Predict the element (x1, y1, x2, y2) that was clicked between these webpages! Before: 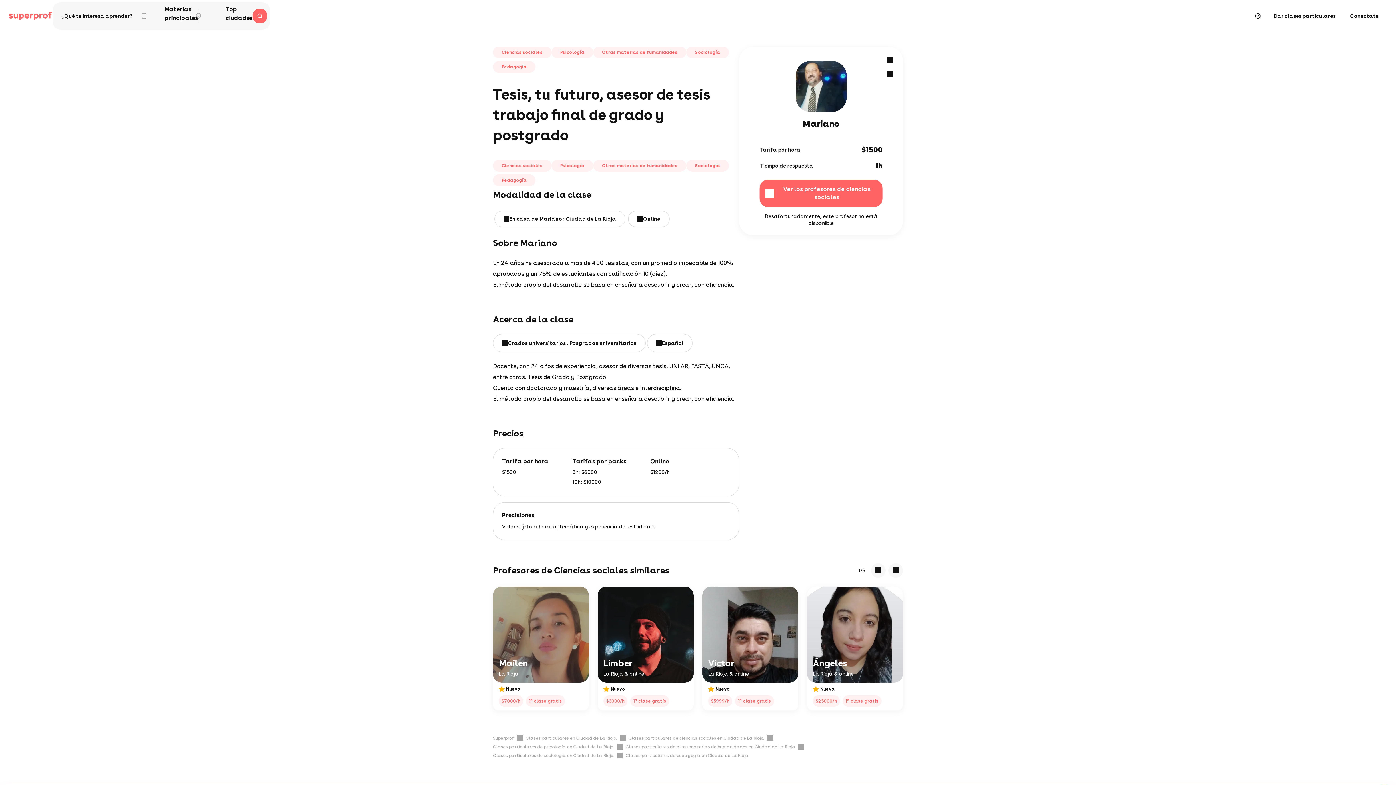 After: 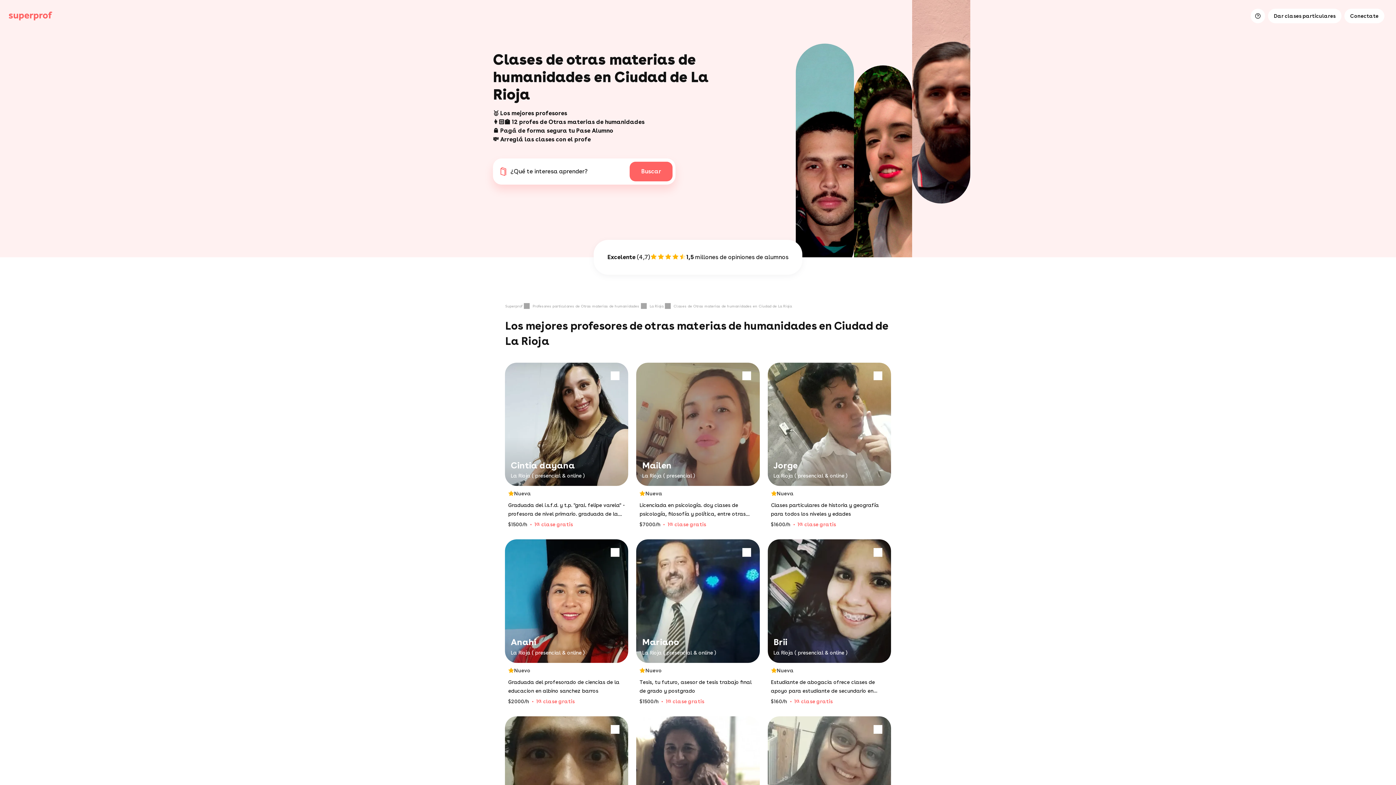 Action: label: Clases particulares de otras materias de humanidades en Ciudad de La Rioja bbox: (625, 744, 807, 750)